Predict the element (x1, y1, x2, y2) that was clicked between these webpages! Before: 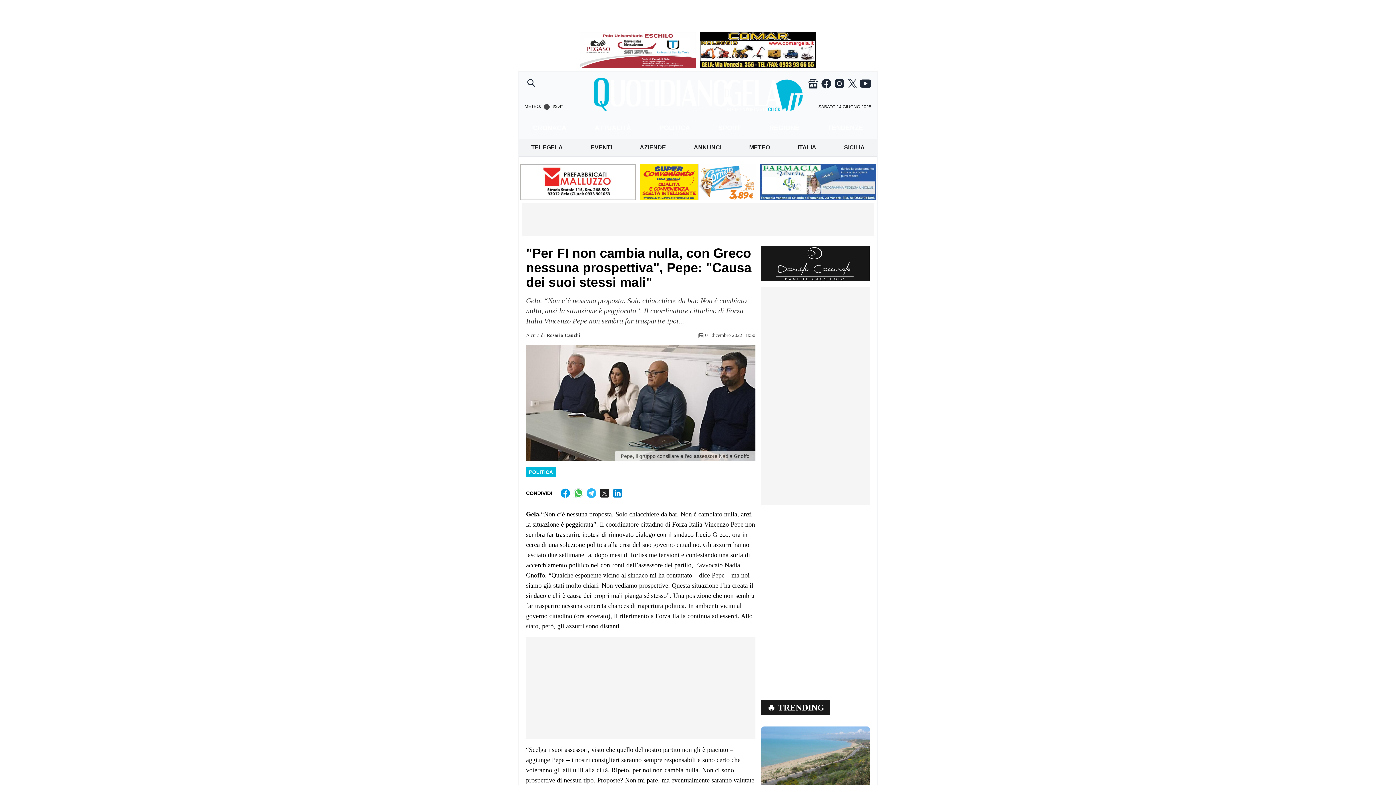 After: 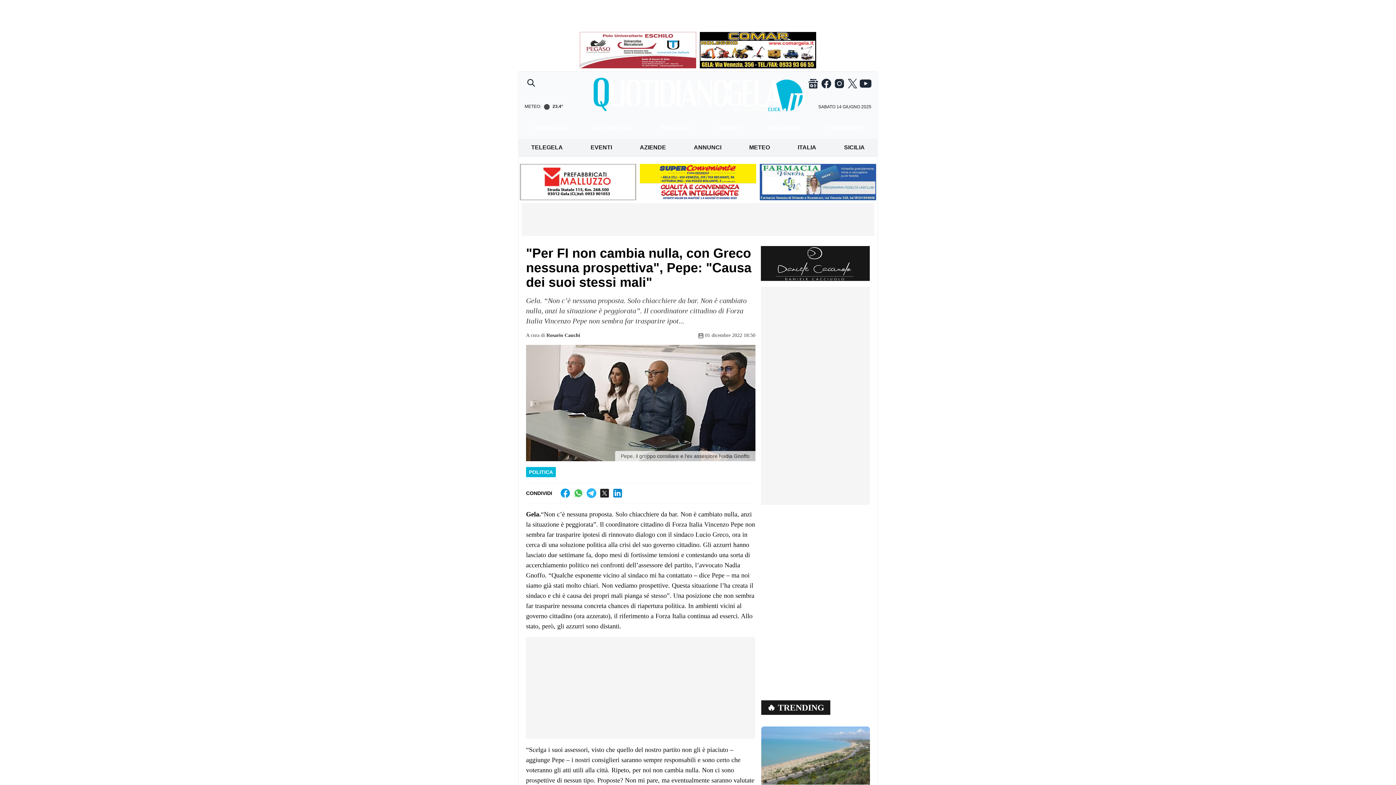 Action: bbox: (700, 32, 816, 68)